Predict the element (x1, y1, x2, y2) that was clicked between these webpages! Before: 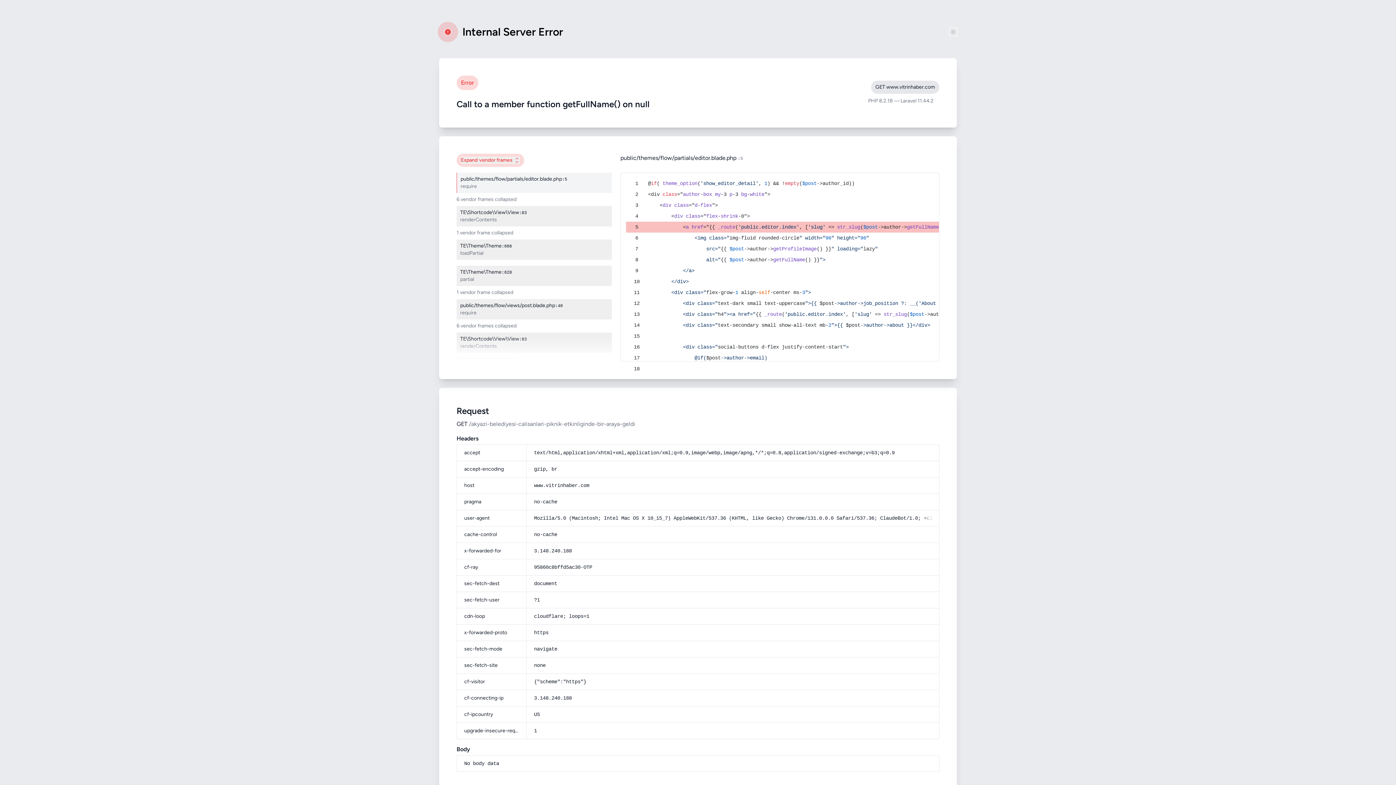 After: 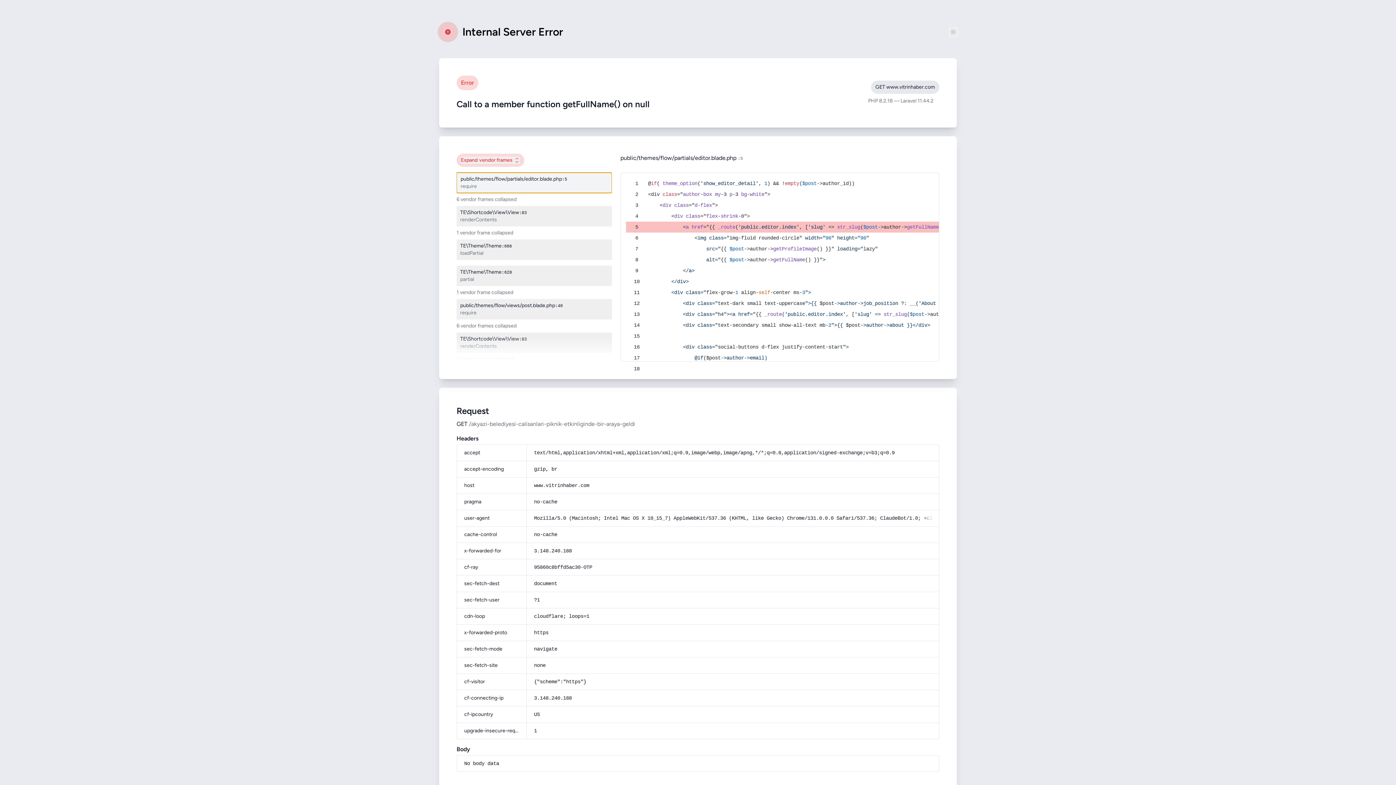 Action: label: public/themes/flow/partials/editor.blade.php
:5
require bbox: (456, 172, 611, 193)